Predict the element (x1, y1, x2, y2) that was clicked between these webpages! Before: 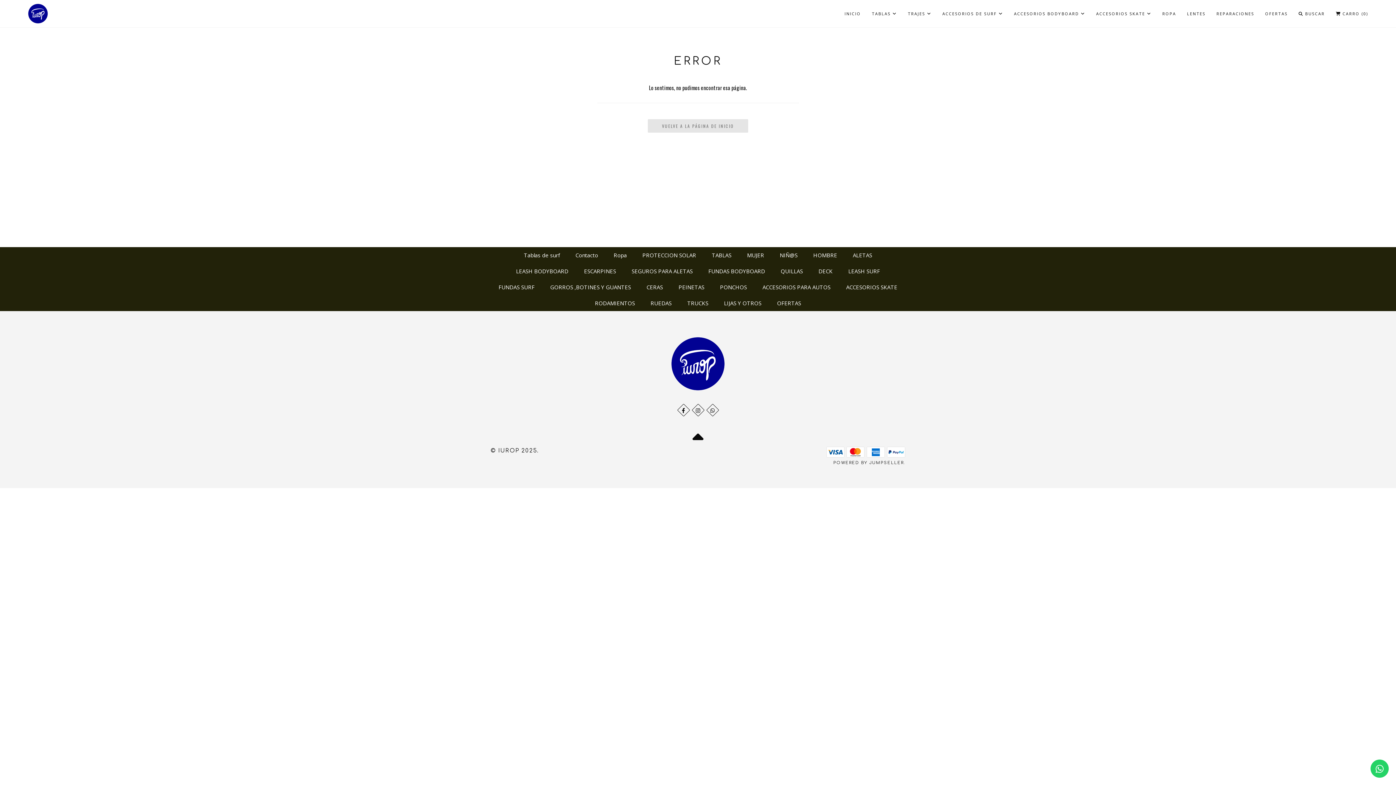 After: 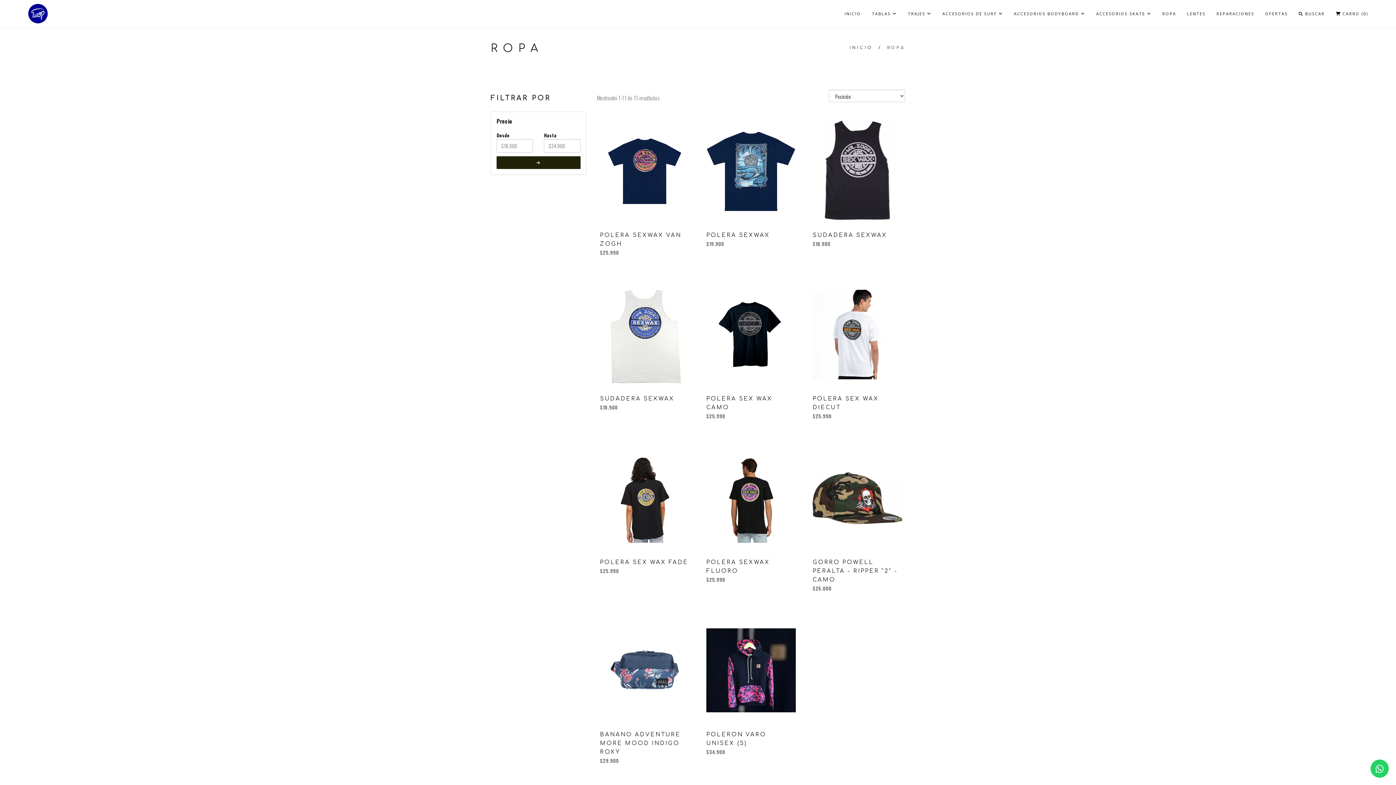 Action: bbox: (606, 247, 634, 263) label: Ropa